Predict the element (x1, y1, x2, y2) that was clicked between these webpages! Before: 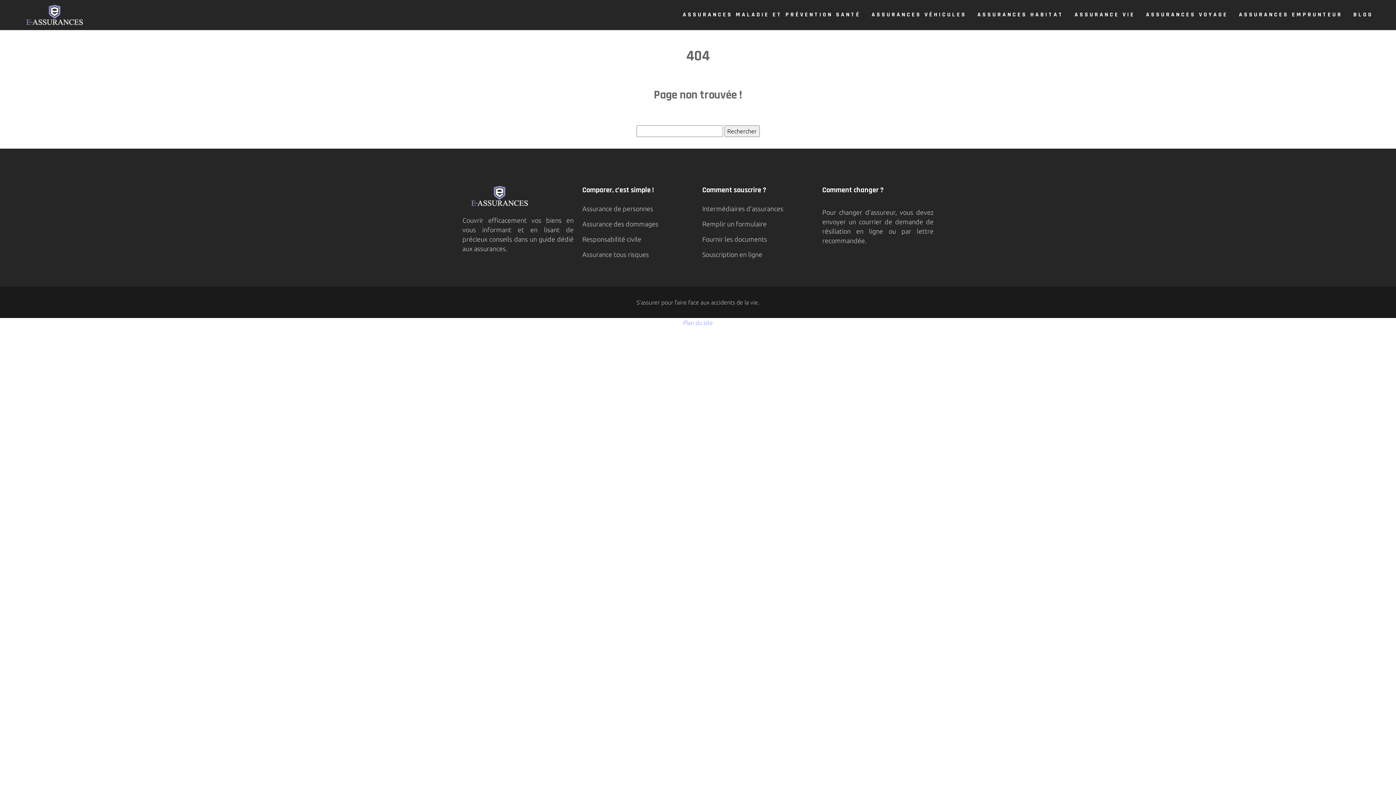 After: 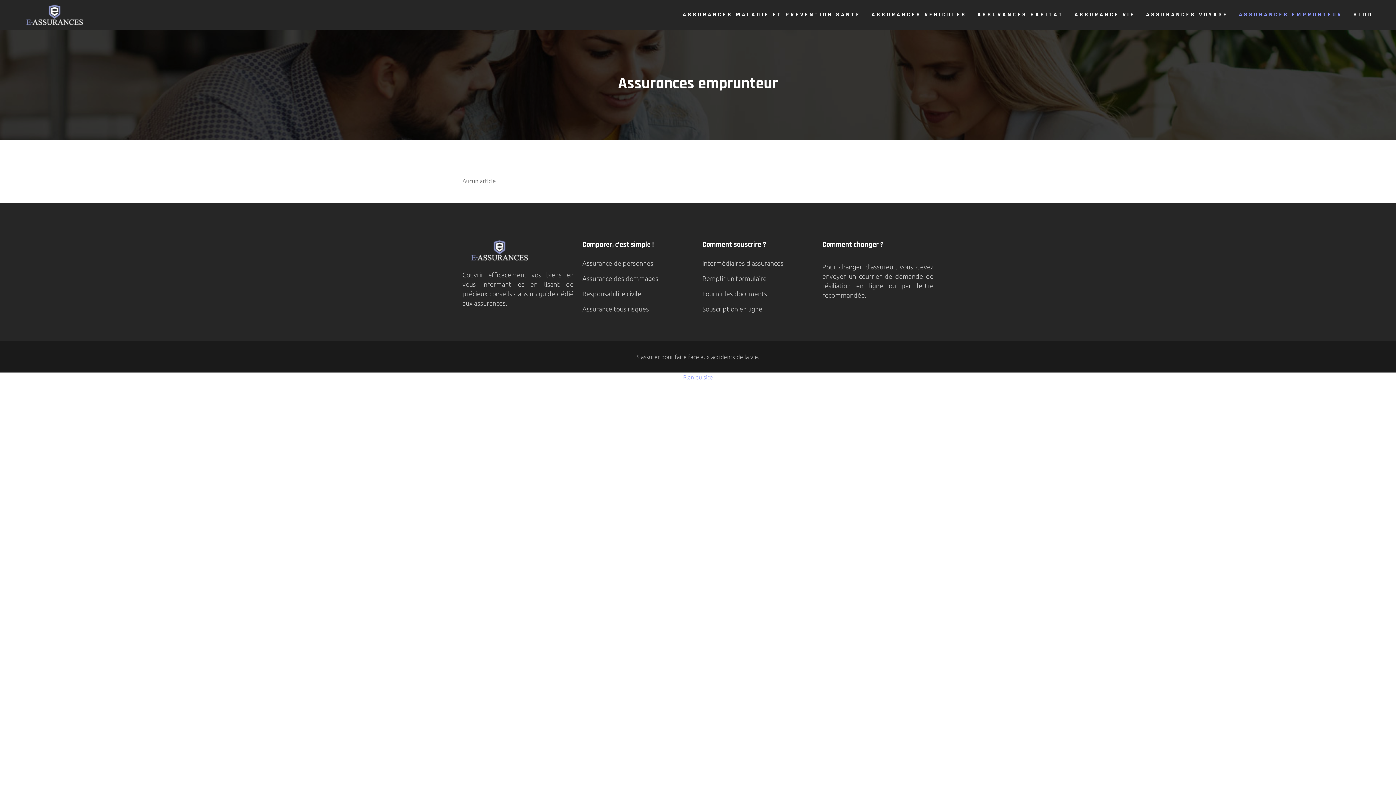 Action: label: ASSURANCES EMPRUNTEUR bbox: (1239, 10, 1342, 19)